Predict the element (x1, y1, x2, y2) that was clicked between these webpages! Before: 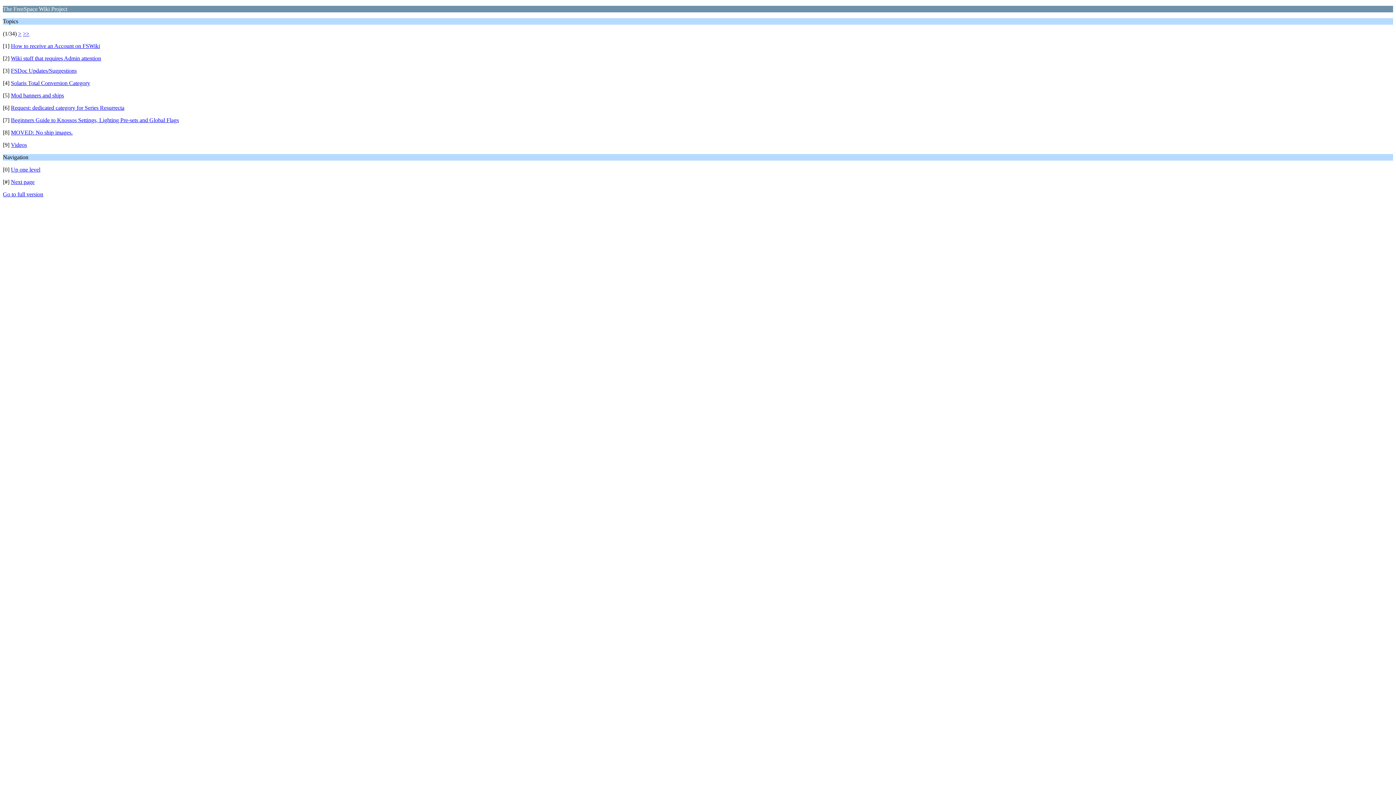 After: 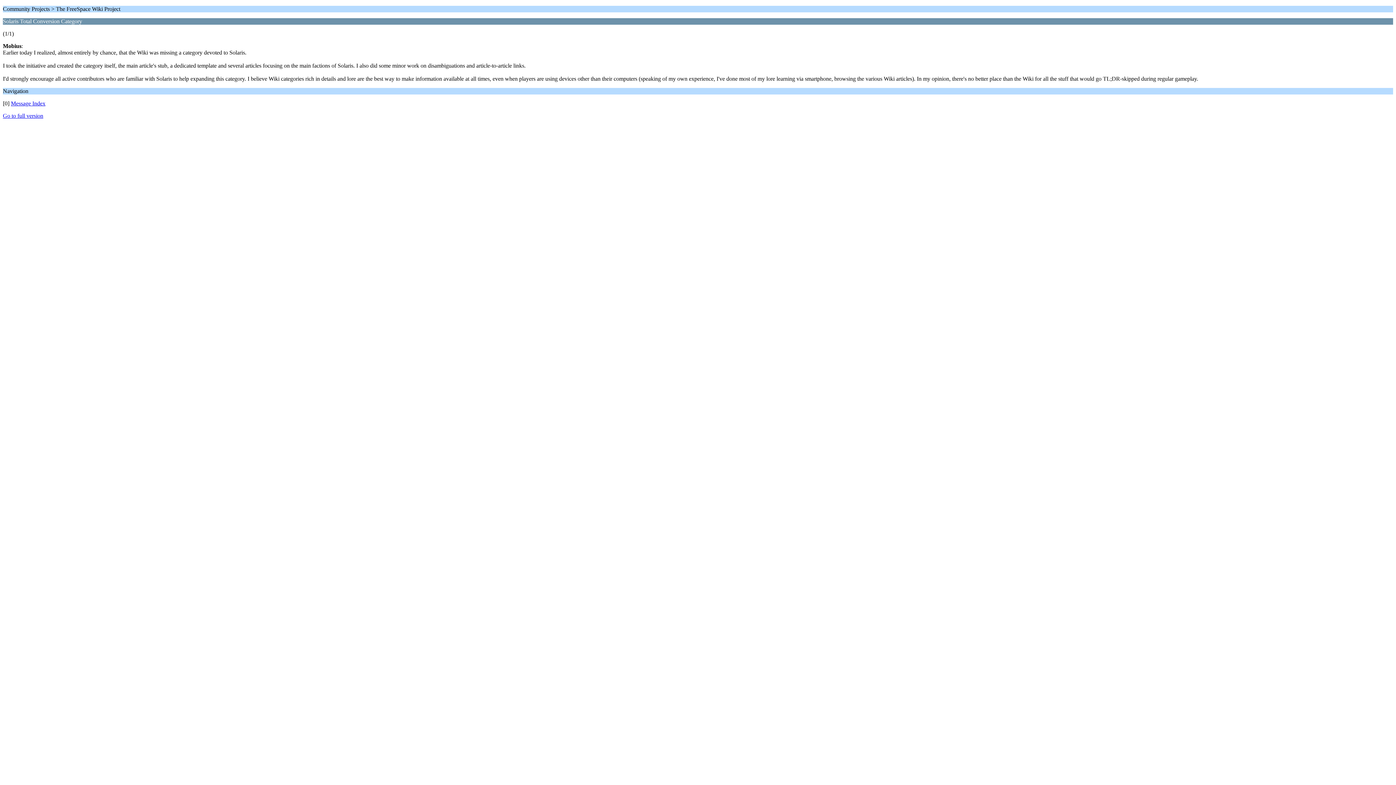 Action: label: Solaris Total Conversion Category bbox: (10, 80, 90, 86)